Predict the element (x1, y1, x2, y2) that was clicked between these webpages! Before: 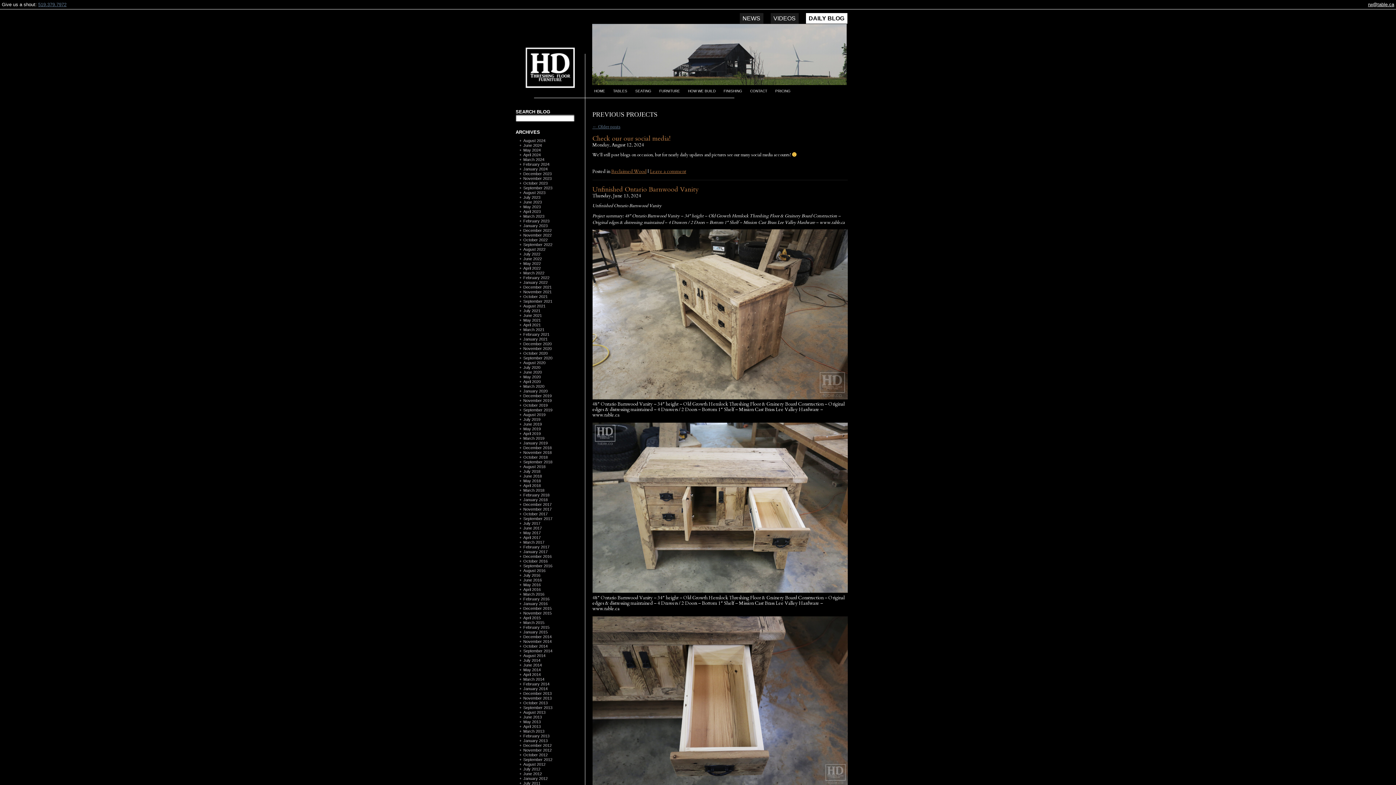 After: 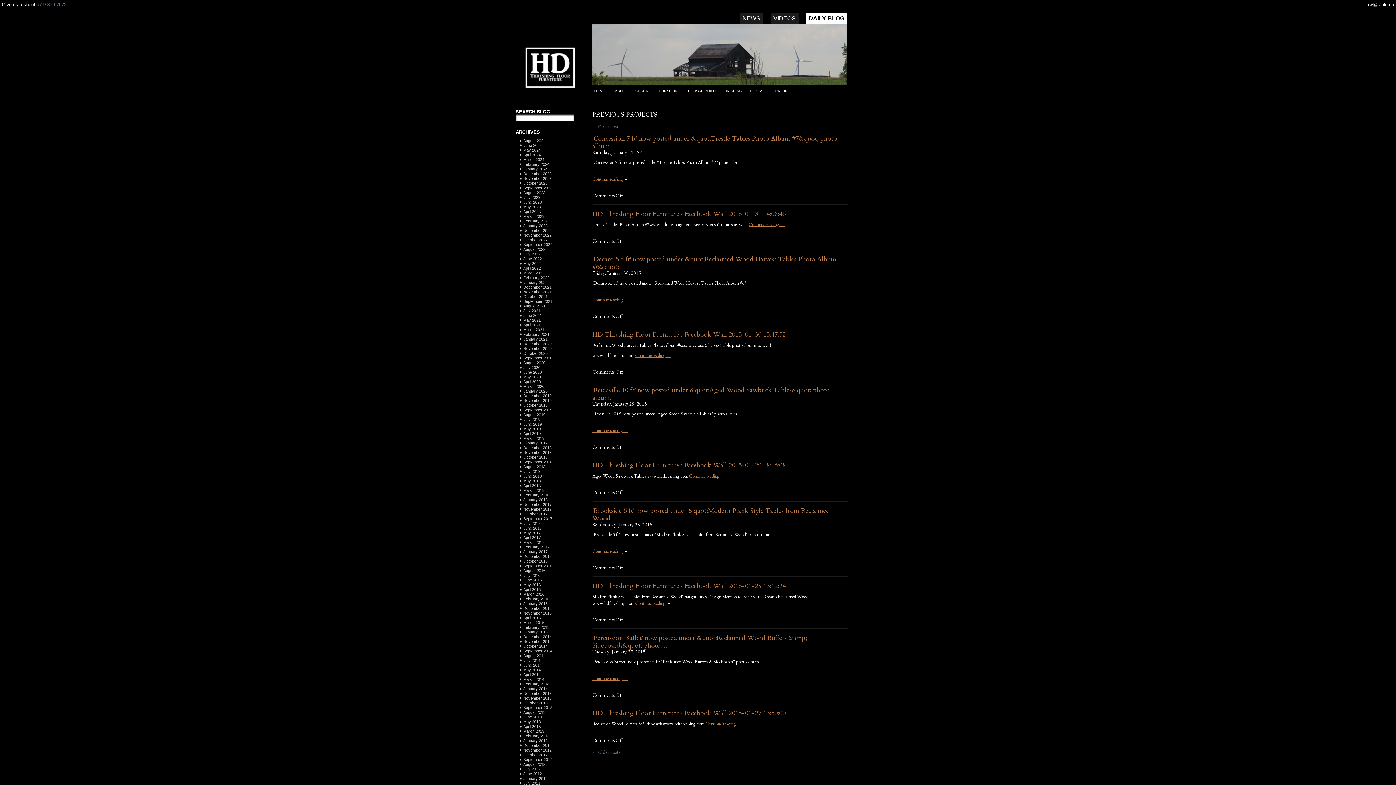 Action: bbox: (523, 630, 547, 634) label: January 2015